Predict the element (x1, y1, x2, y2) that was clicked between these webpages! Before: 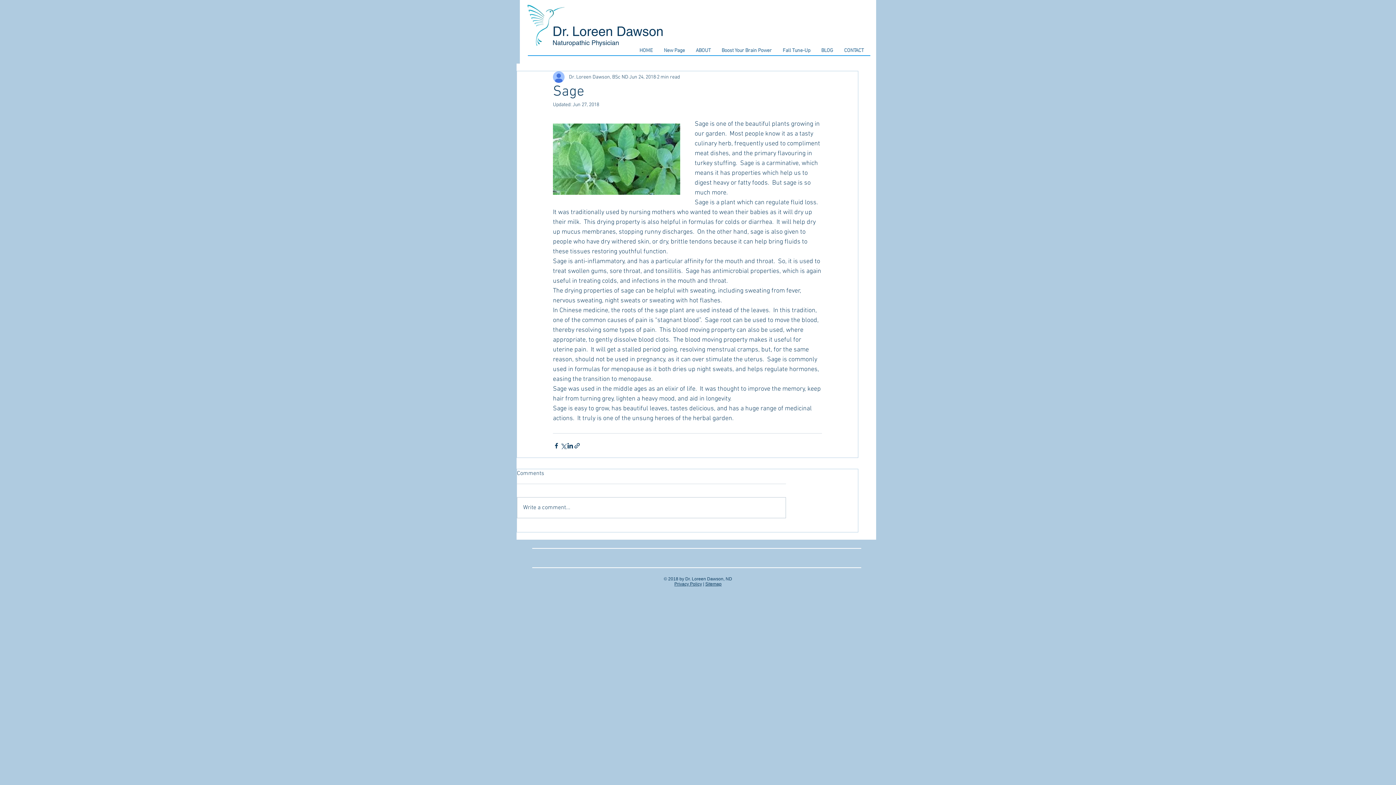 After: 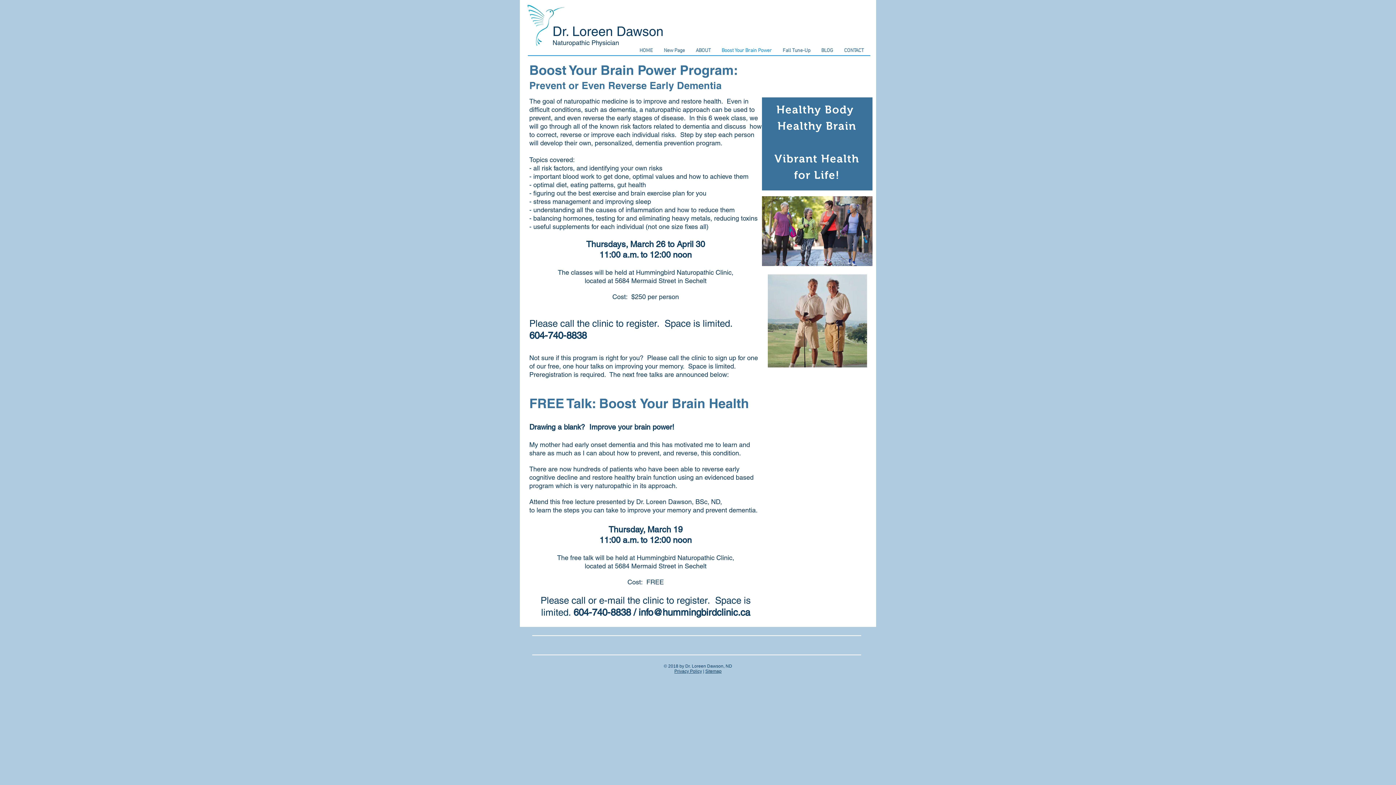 Action: label: Boost Your Brain Power bbox: (716, 46, 777, 55)